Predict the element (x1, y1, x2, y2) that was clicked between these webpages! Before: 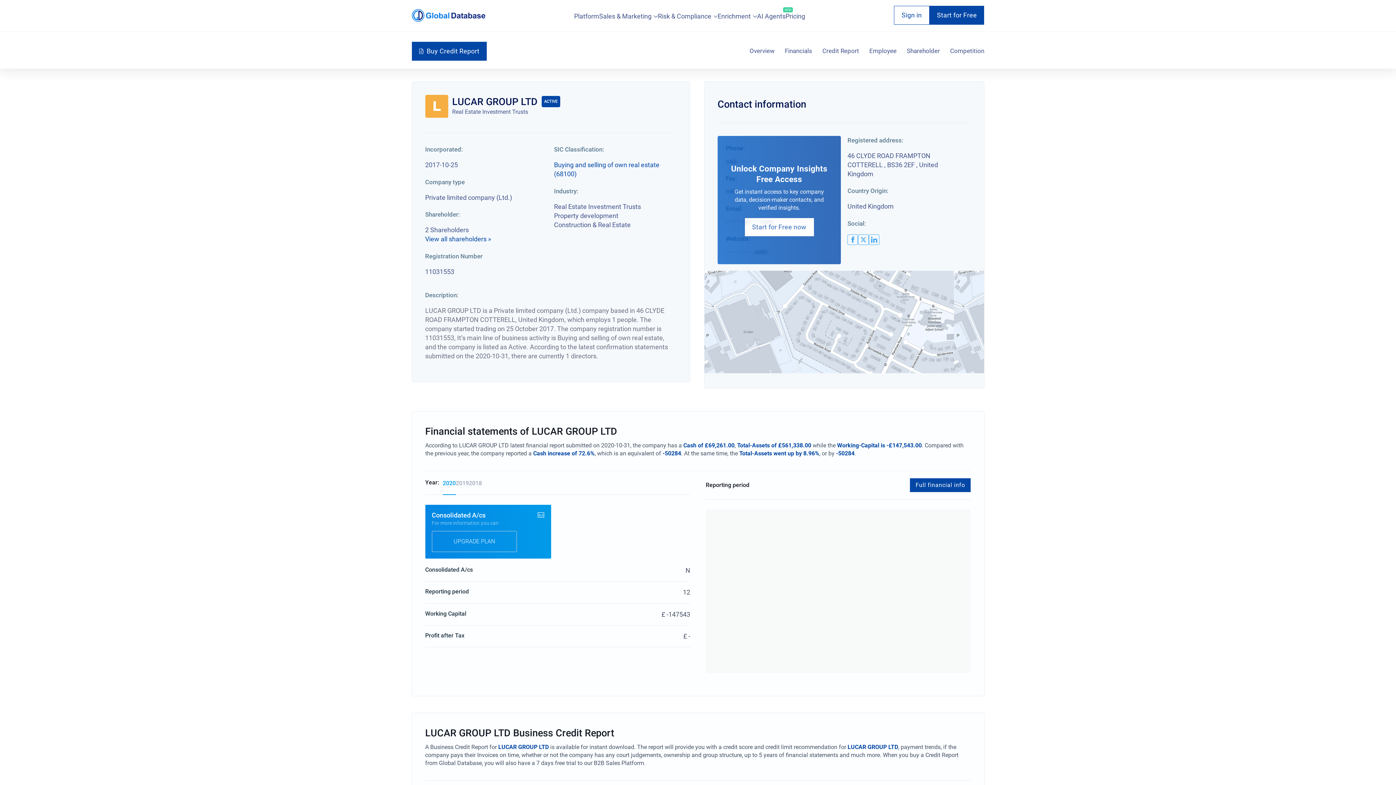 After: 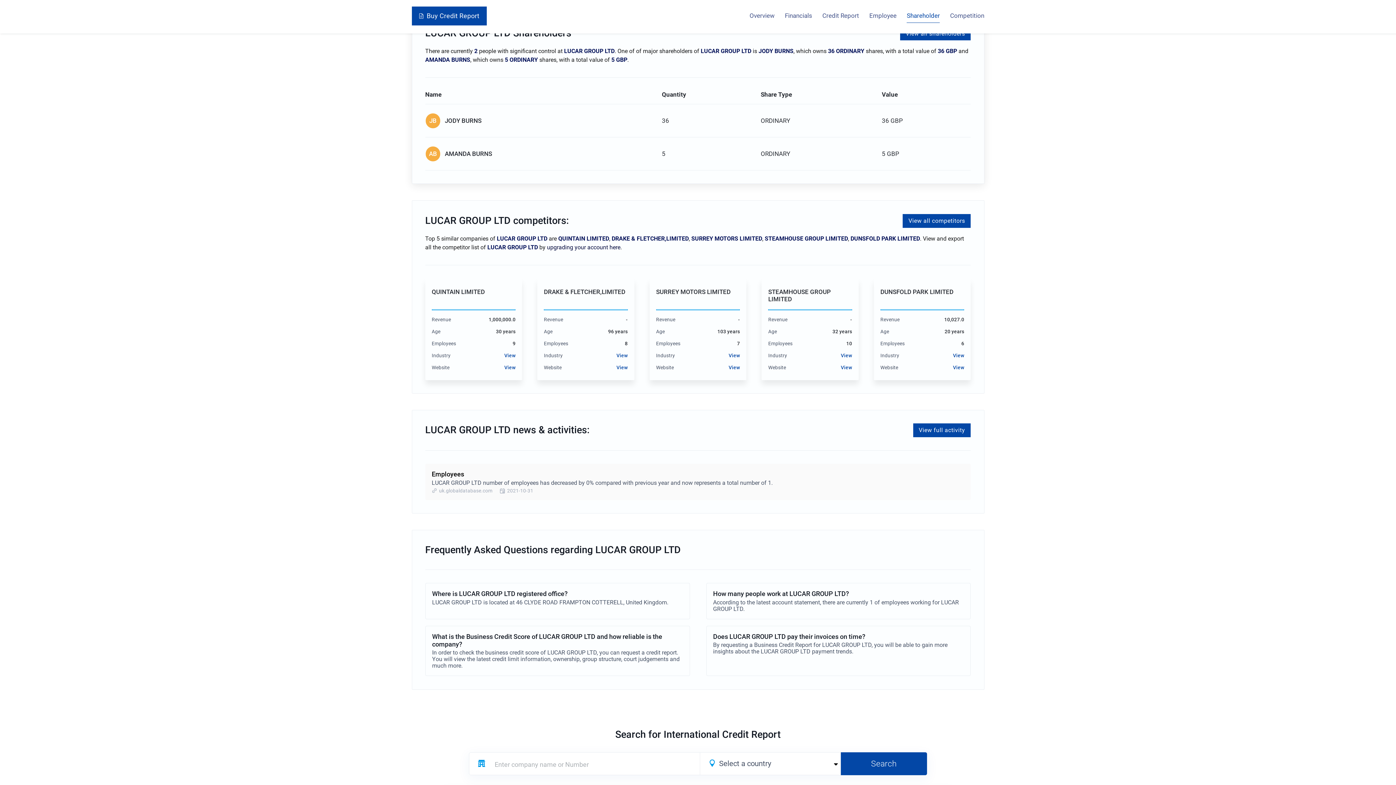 Action: label: Shareholder bbox: (907, 44, 940, 58)